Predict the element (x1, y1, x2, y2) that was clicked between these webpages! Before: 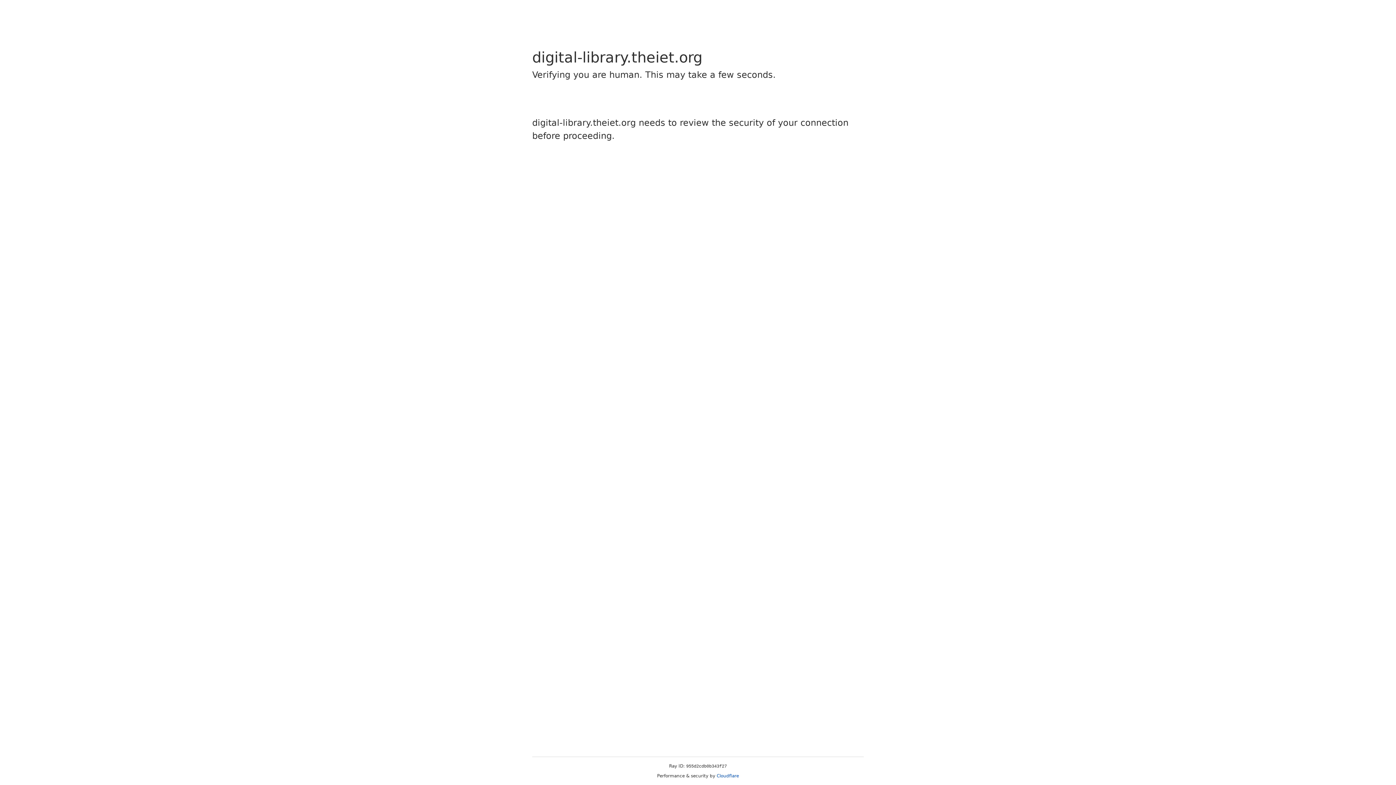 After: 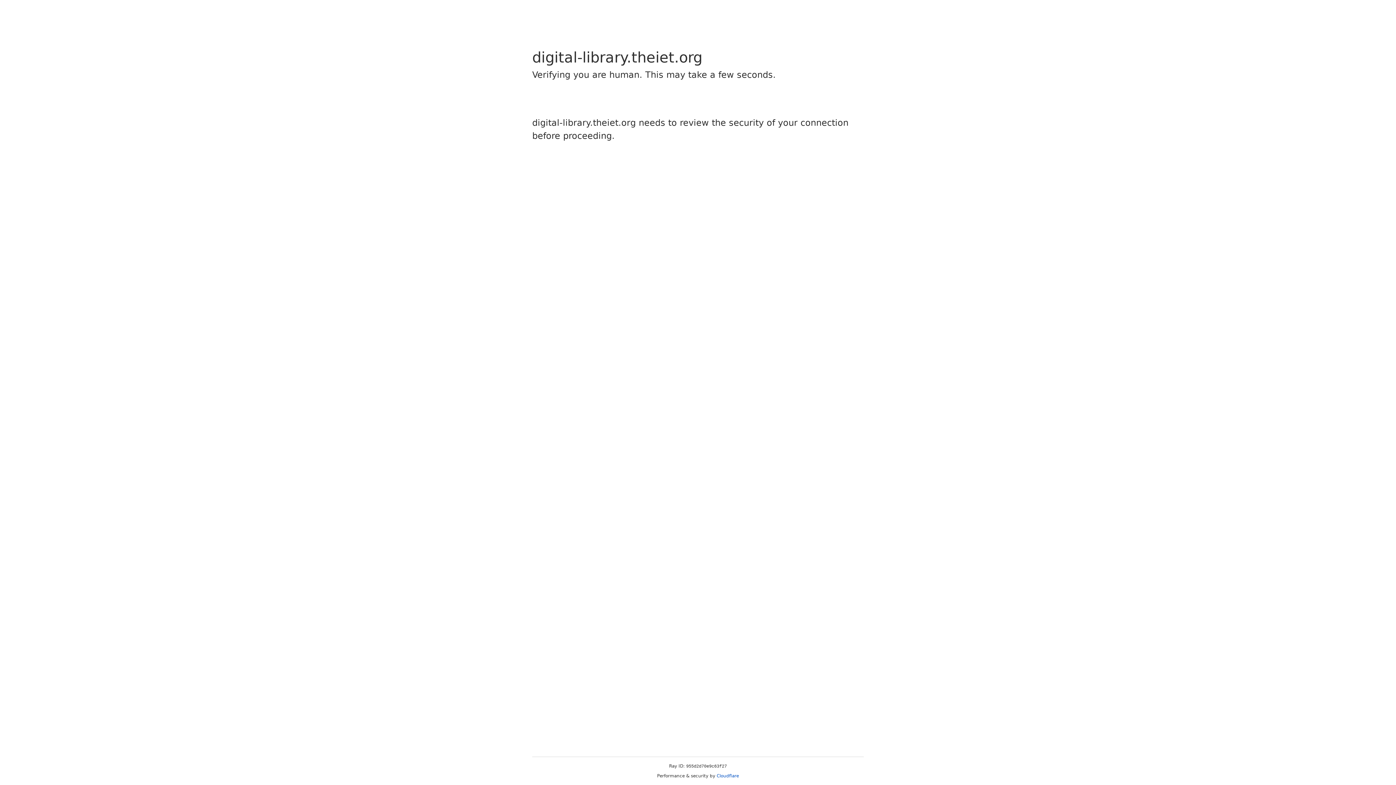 Action: bbox: (716, 773, 739, 778) label: Cloudflare